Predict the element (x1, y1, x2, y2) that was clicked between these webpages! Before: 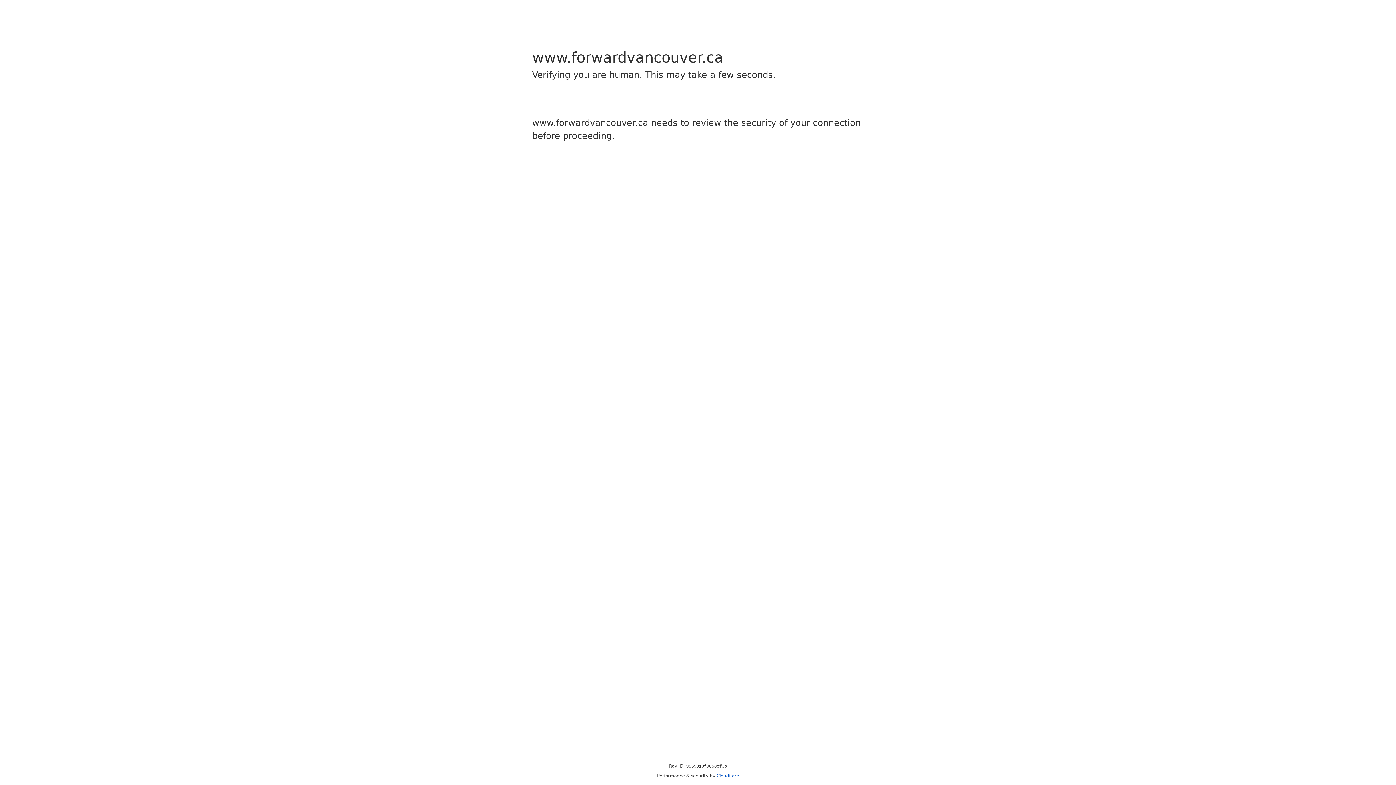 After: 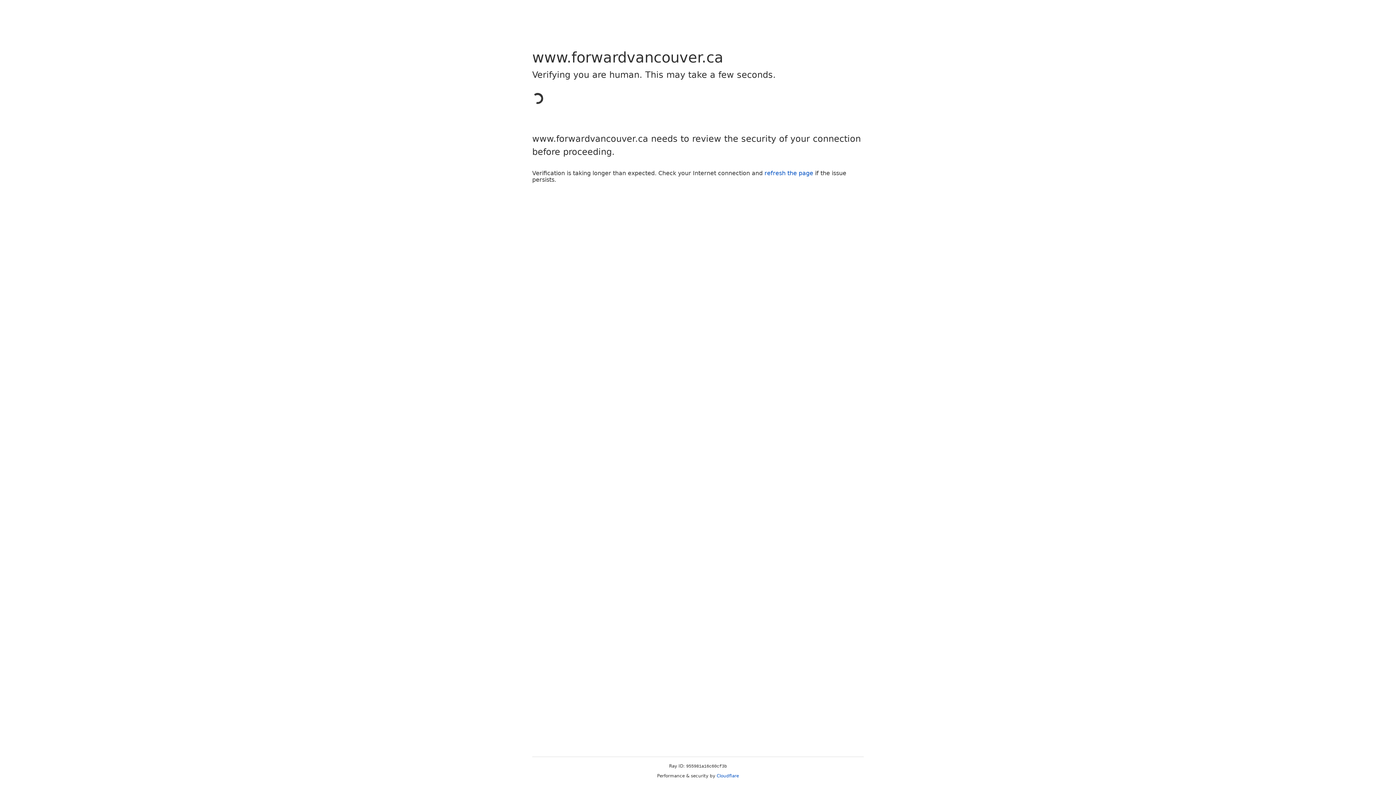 Action: bbox: (716, 773, 739, 778) label: Cloudflare